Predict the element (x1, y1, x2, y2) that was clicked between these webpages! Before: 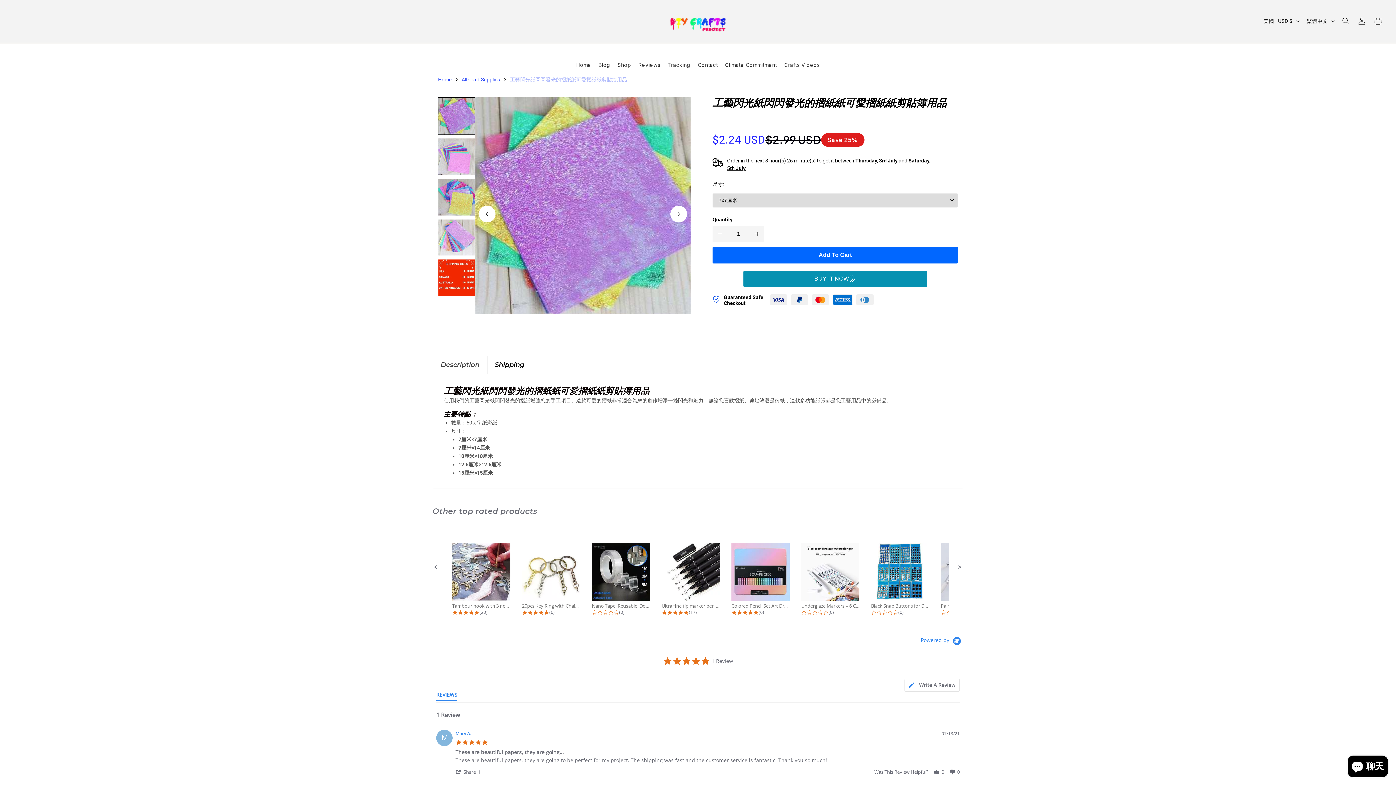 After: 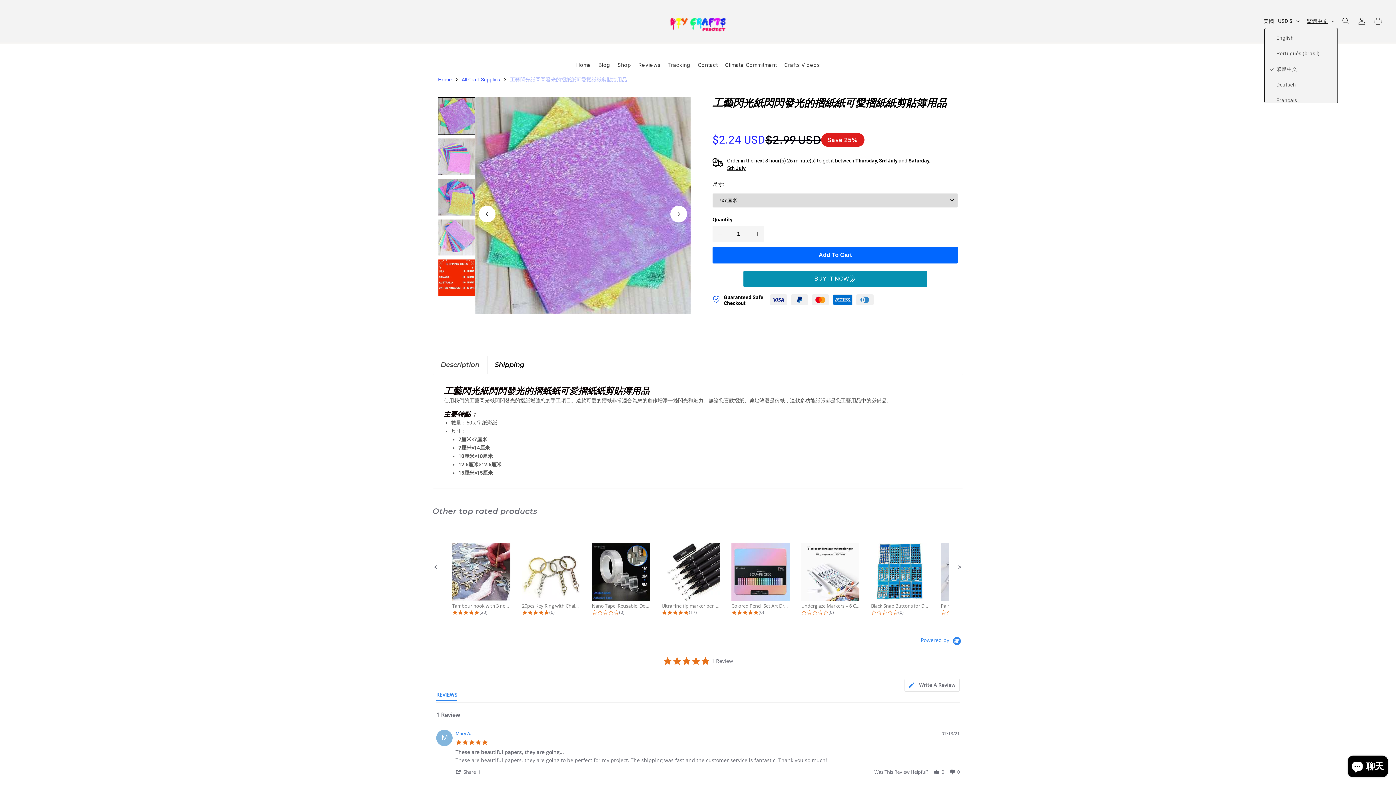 Action: label: 繁體中文 bbox: (1302, 14, 1338, 28)